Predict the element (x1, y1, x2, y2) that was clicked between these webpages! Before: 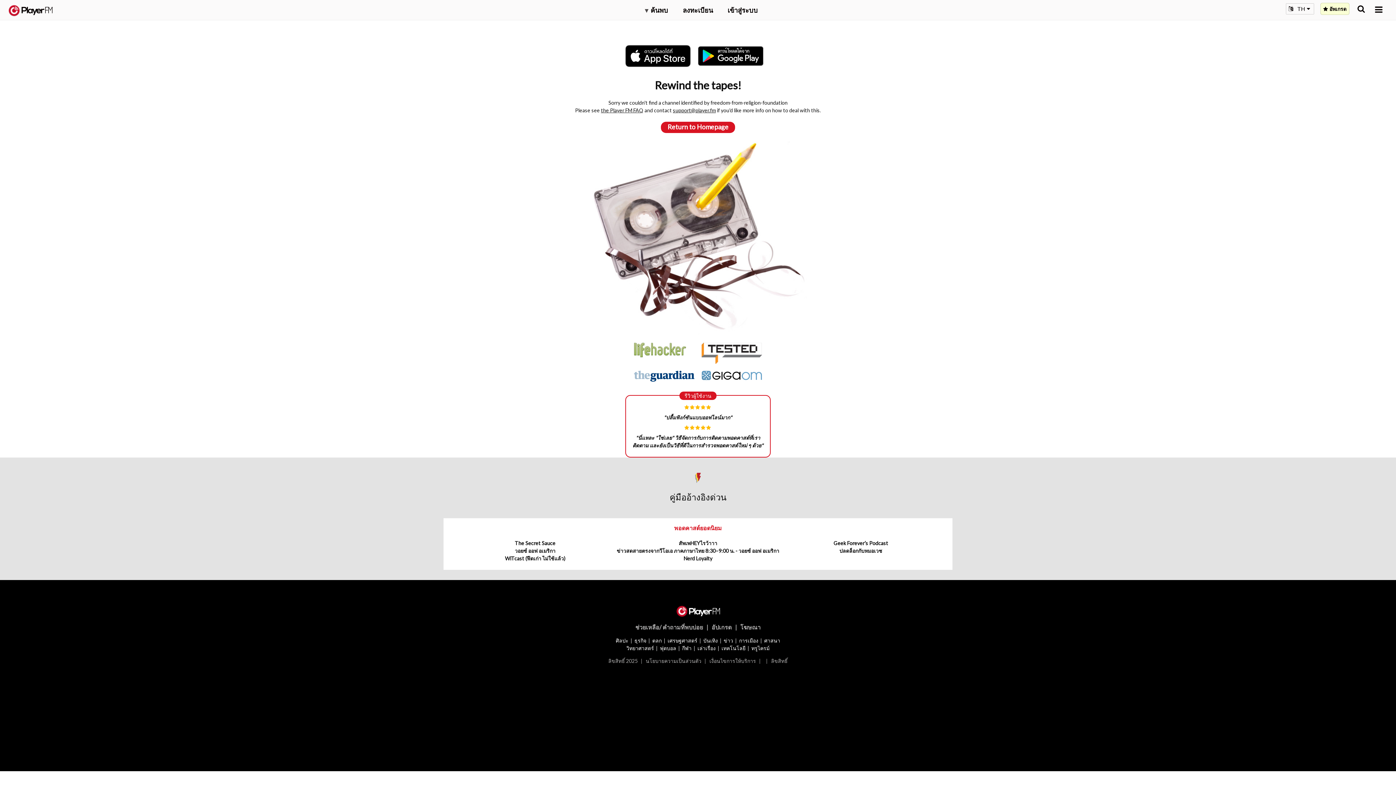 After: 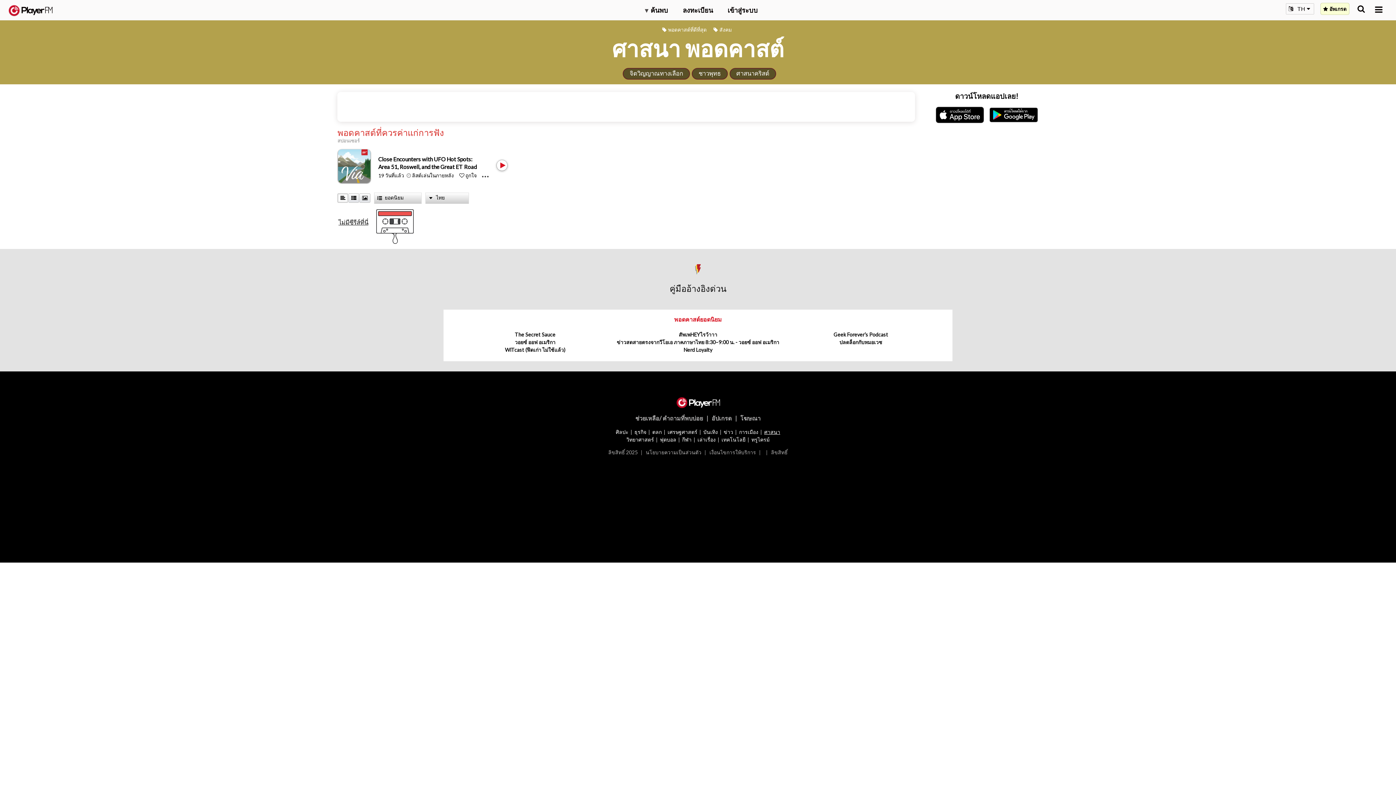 Action: bbox: (764, 637, 780, 643) label: ศาสนา